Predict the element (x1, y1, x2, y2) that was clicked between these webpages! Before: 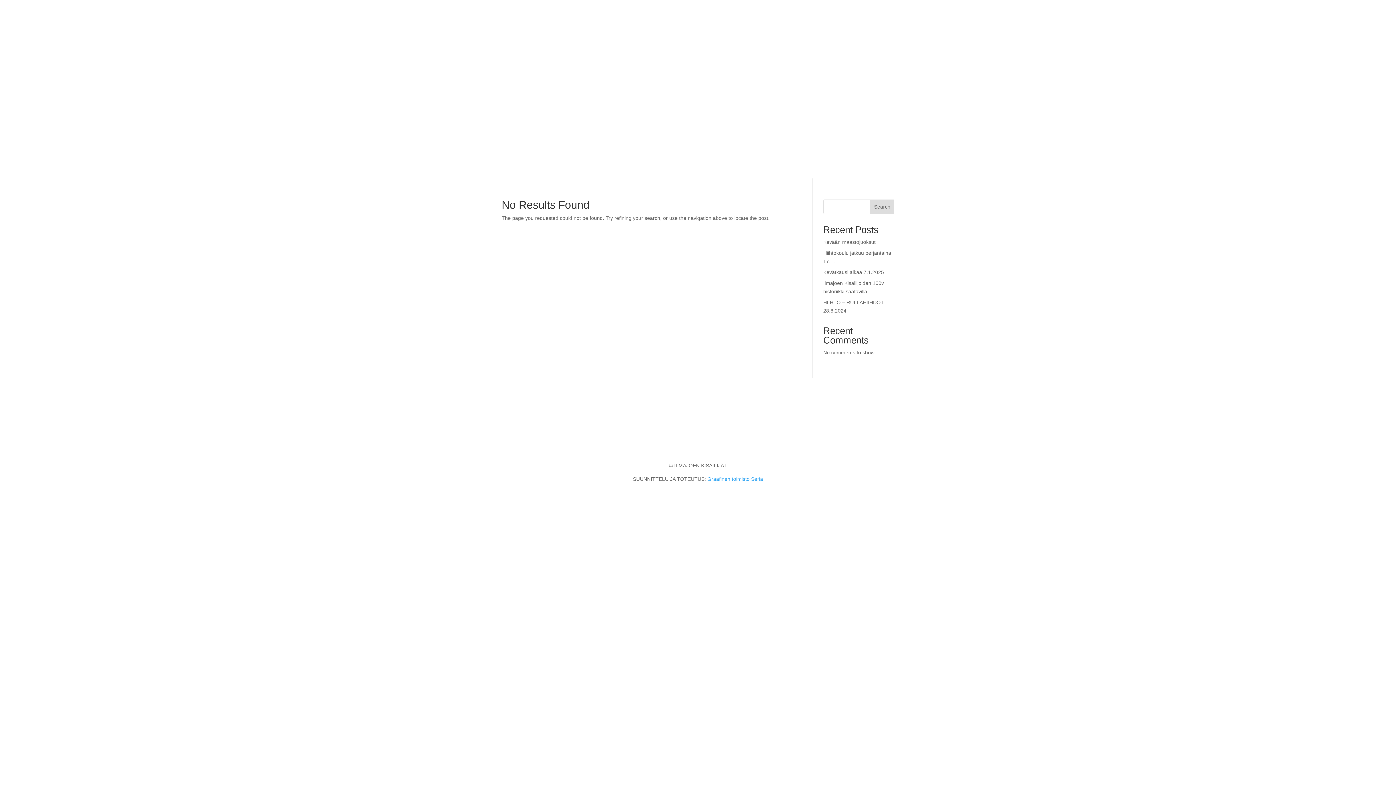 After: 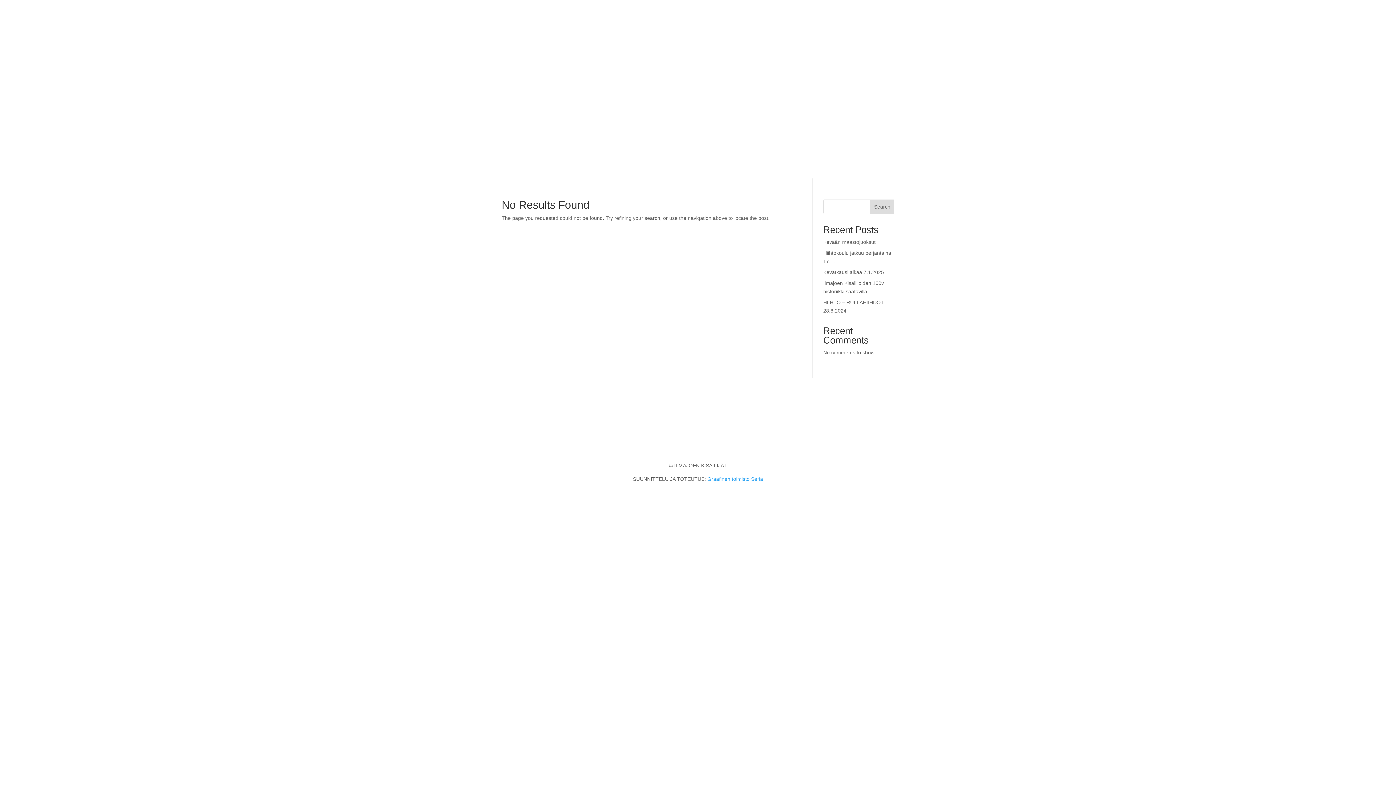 Action: bbox: (754, 86, 761, 94) label: plu